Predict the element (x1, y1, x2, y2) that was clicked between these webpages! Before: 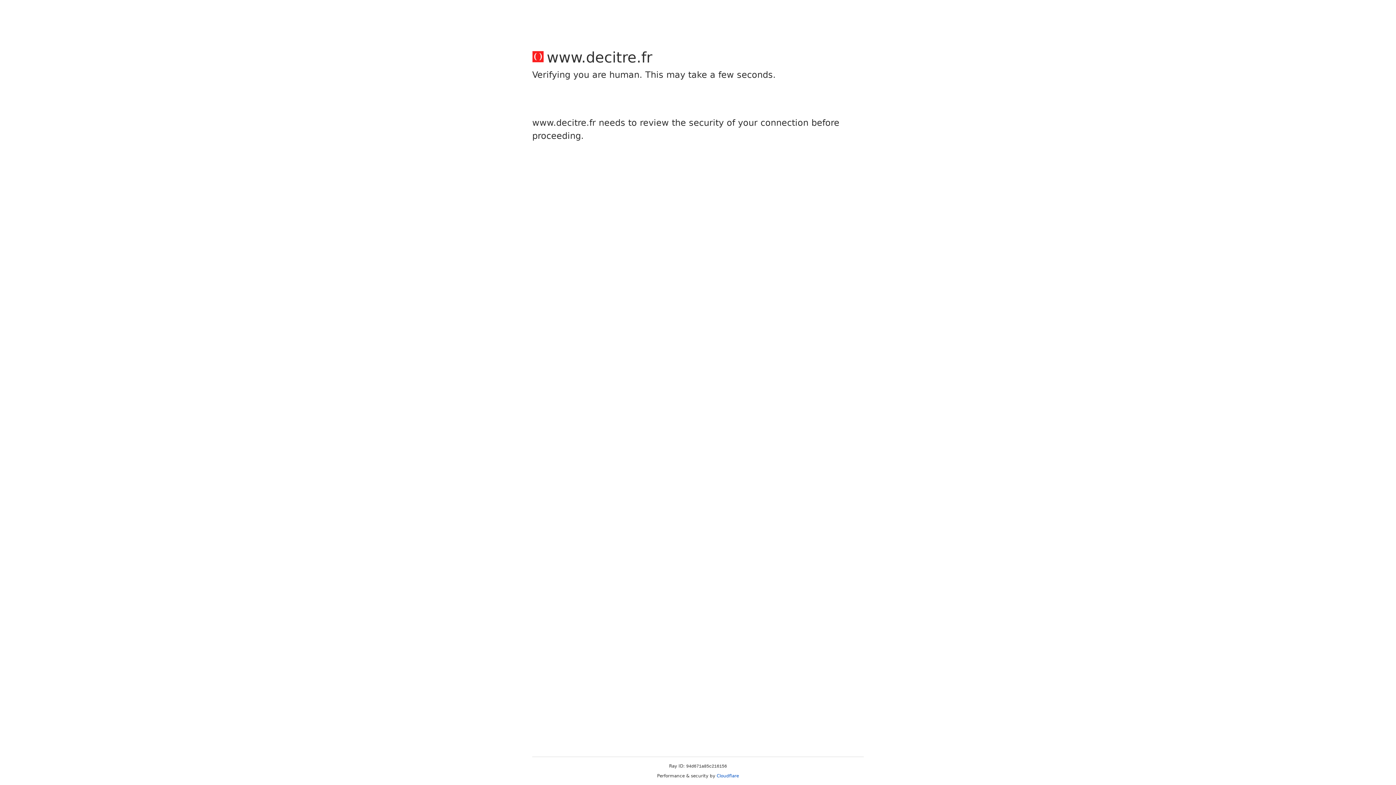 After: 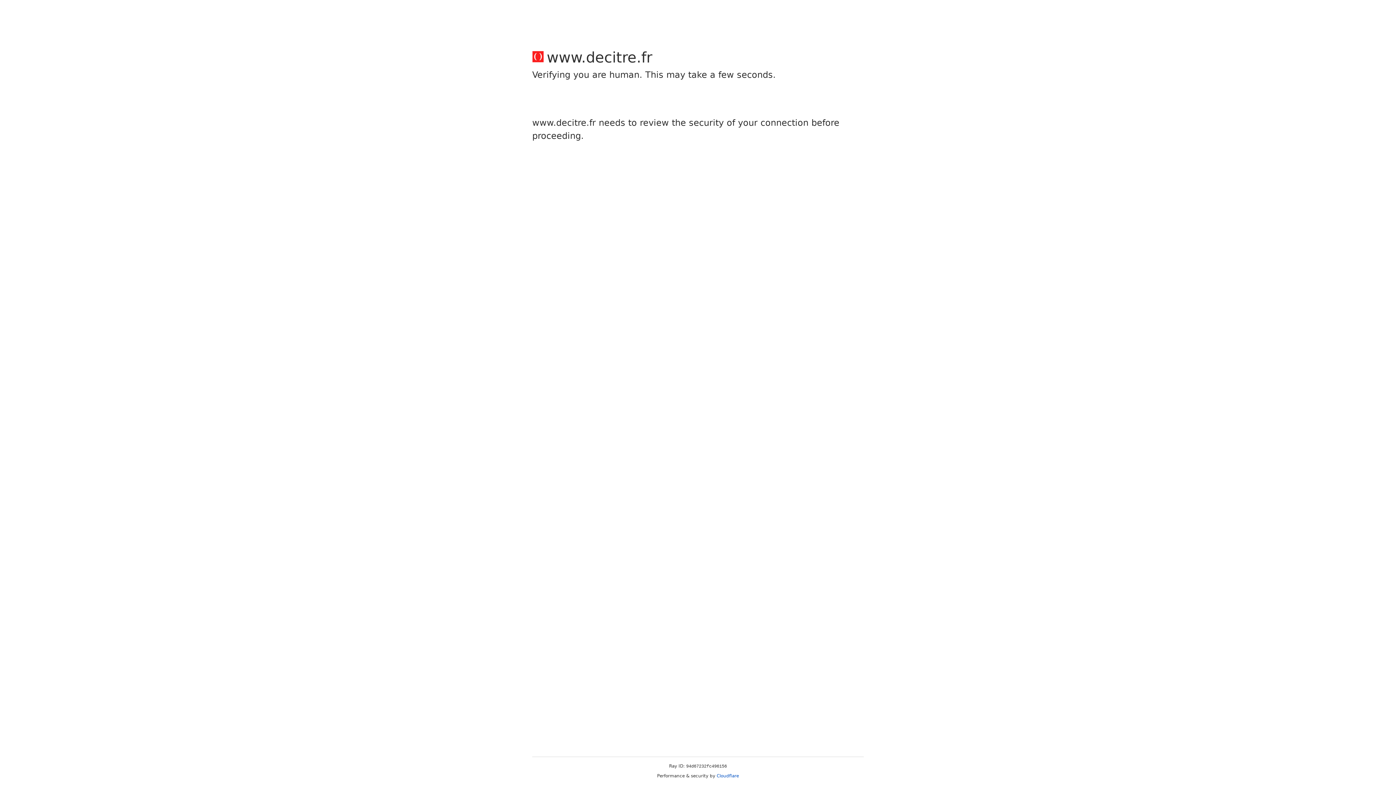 Action: bbox: (716, 773, 739, 778) label: Cloudflare